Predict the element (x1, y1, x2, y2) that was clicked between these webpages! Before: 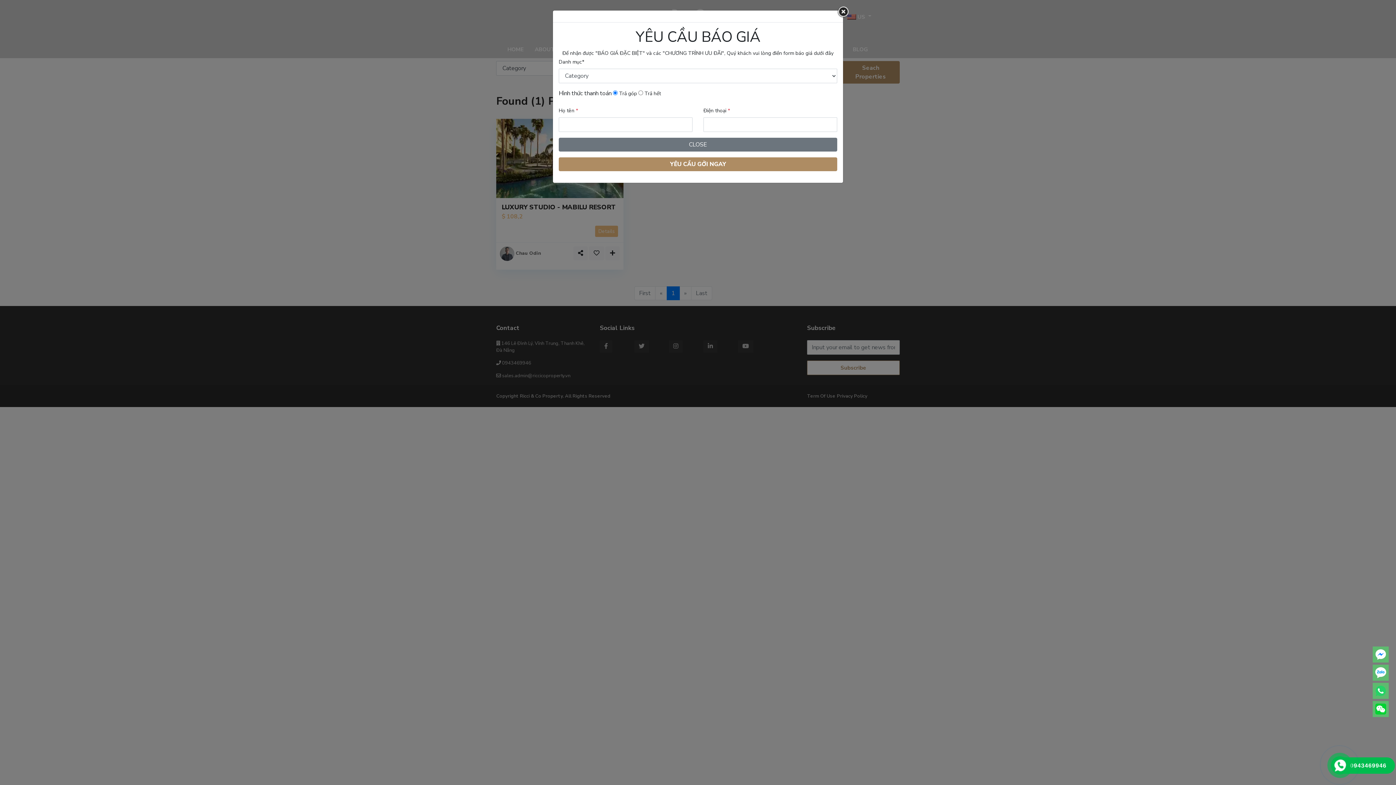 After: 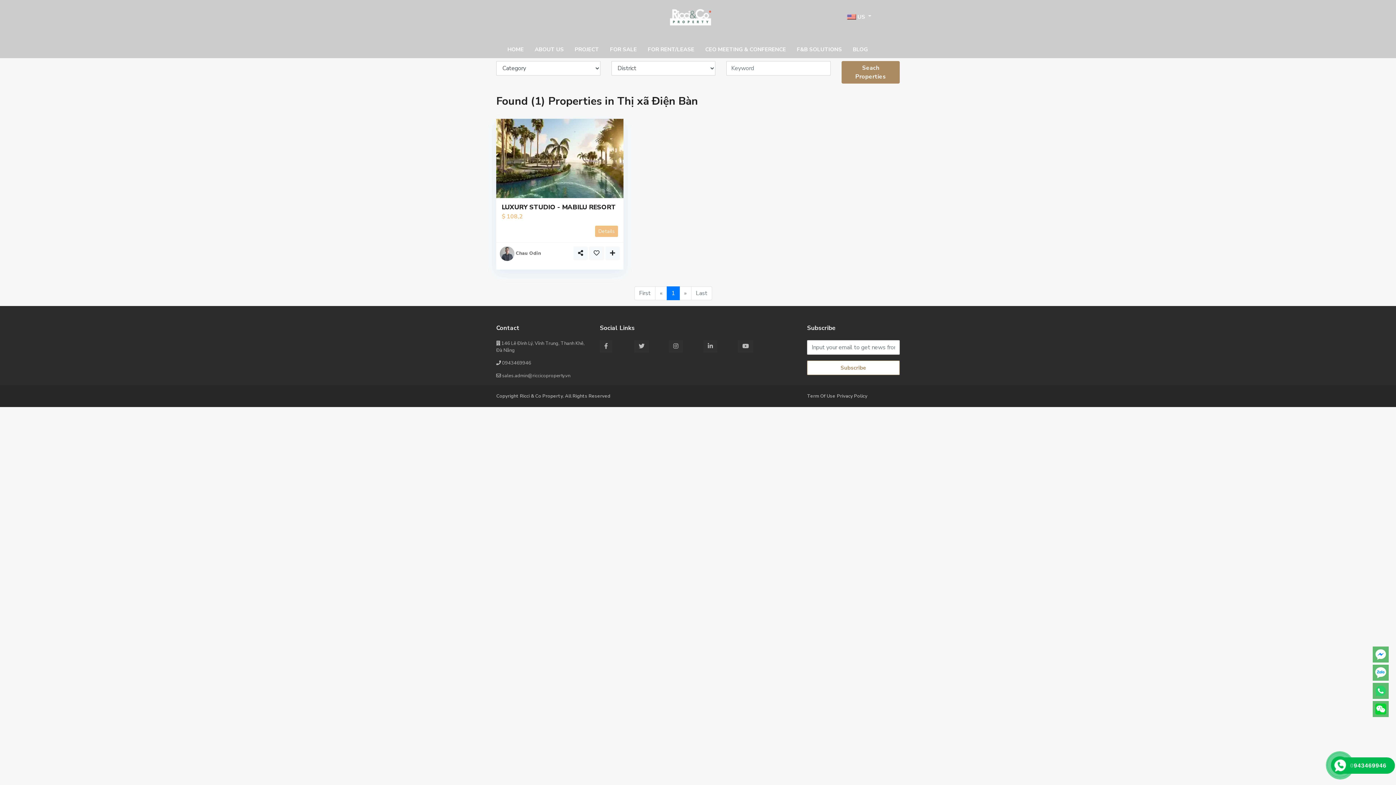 Action: label: CLOSE bbox: (558, 137, 837, 151)